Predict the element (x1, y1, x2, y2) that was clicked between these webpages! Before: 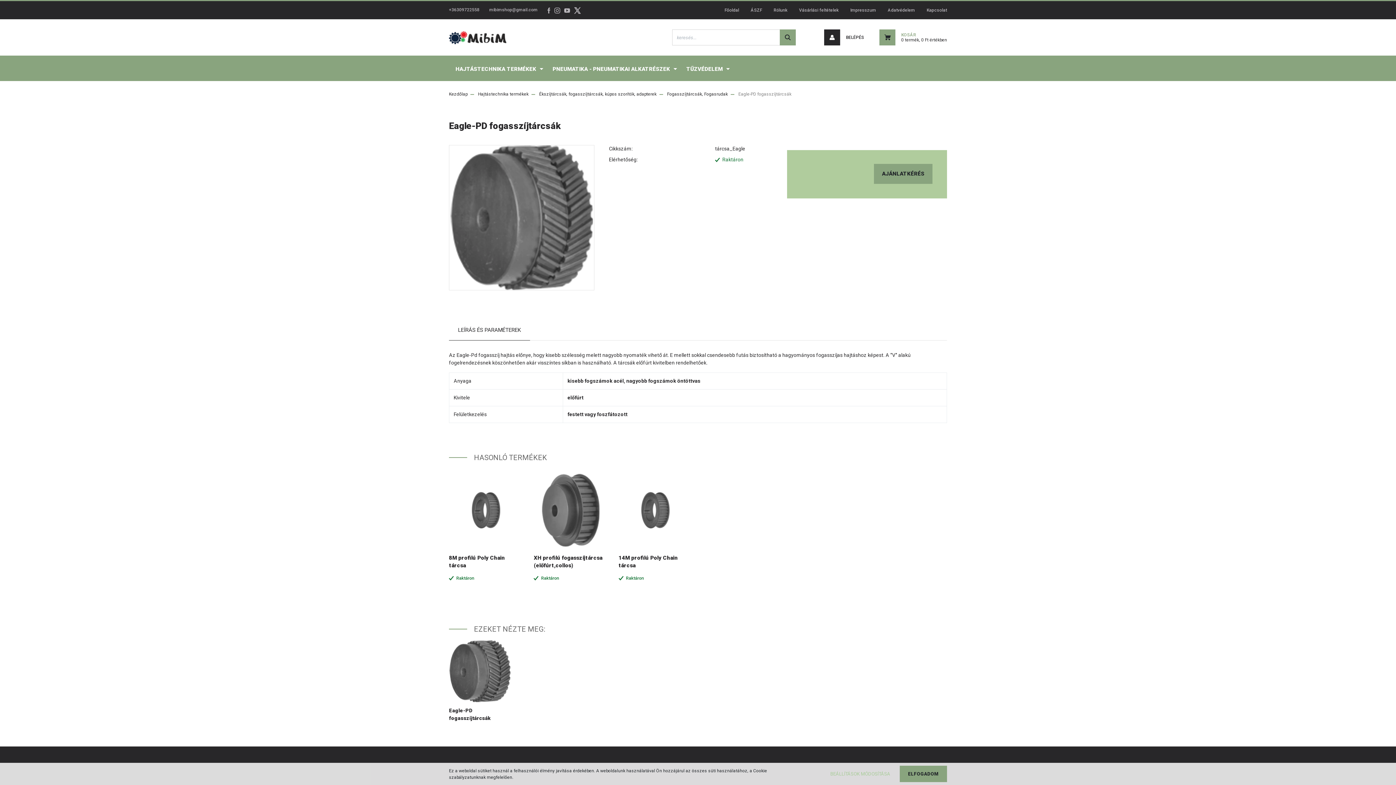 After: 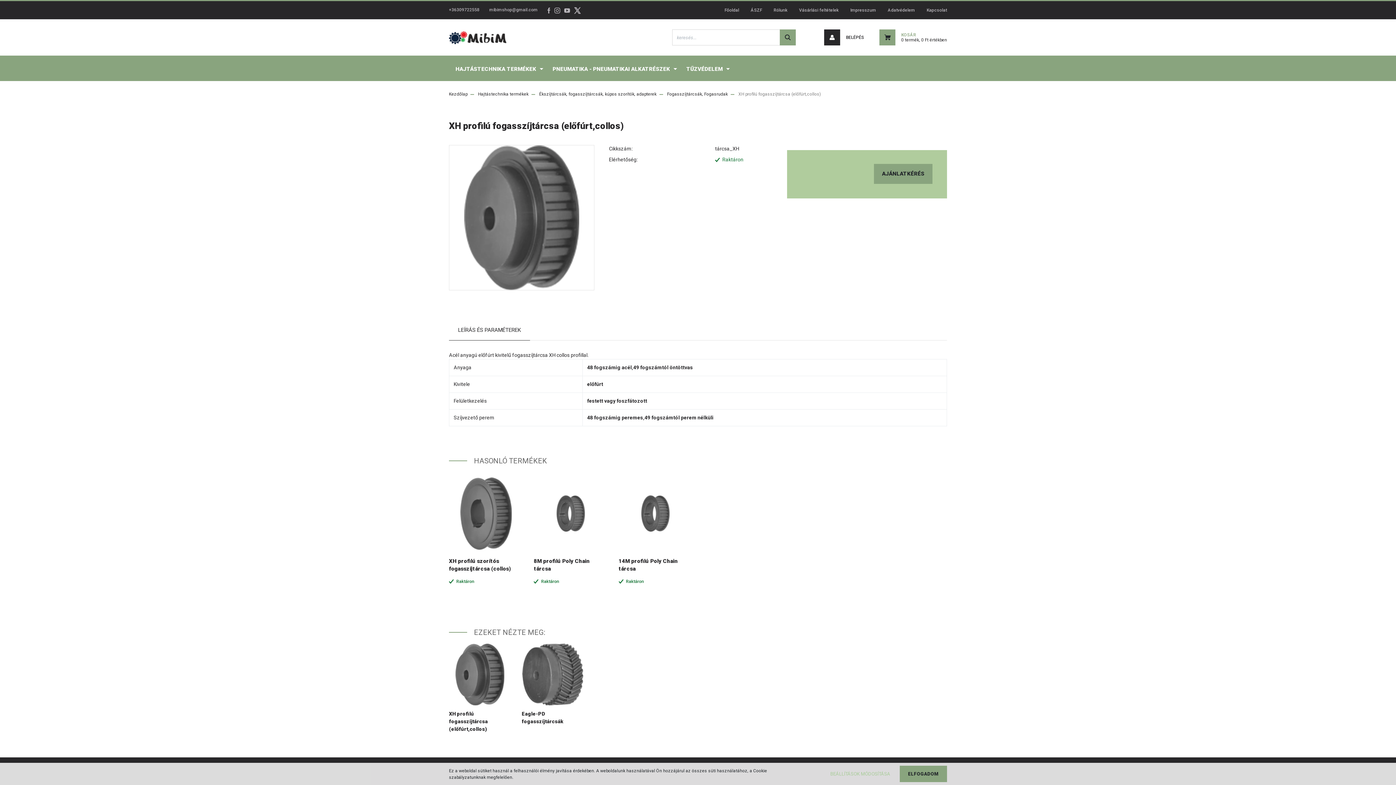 Action: bbox: (534, 474, 607, 546)